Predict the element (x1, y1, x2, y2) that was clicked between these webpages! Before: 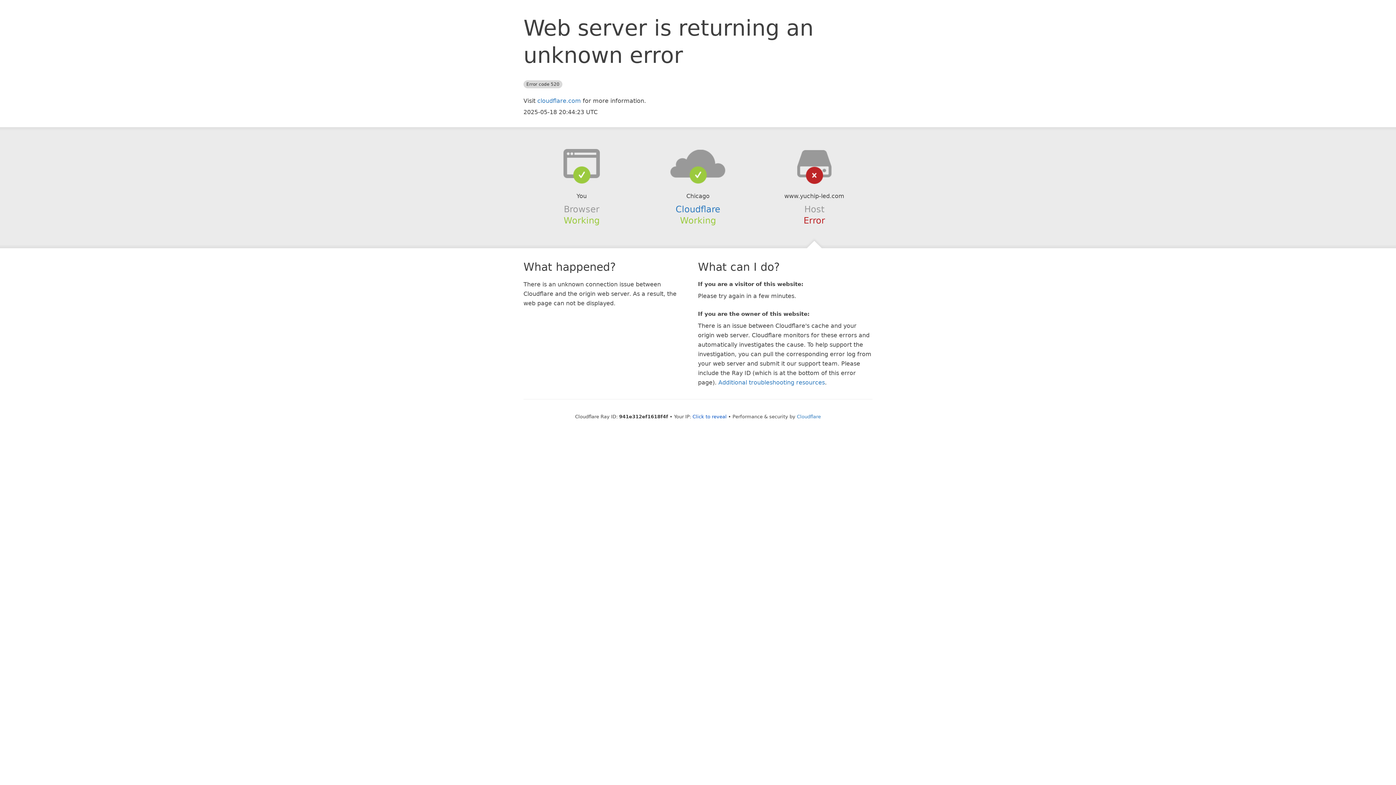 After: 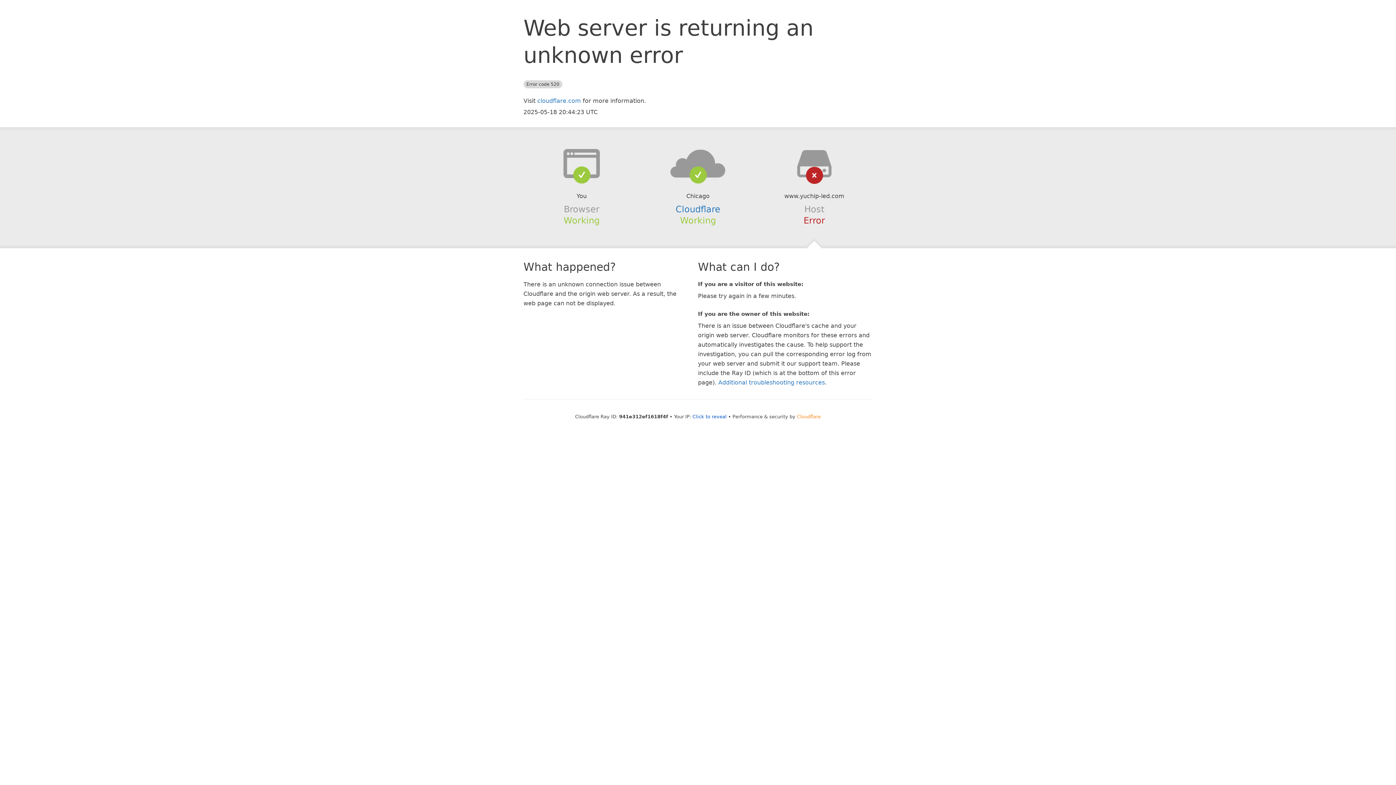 Action: bbox: (797, 414, 821, 419) label: Cloudflare